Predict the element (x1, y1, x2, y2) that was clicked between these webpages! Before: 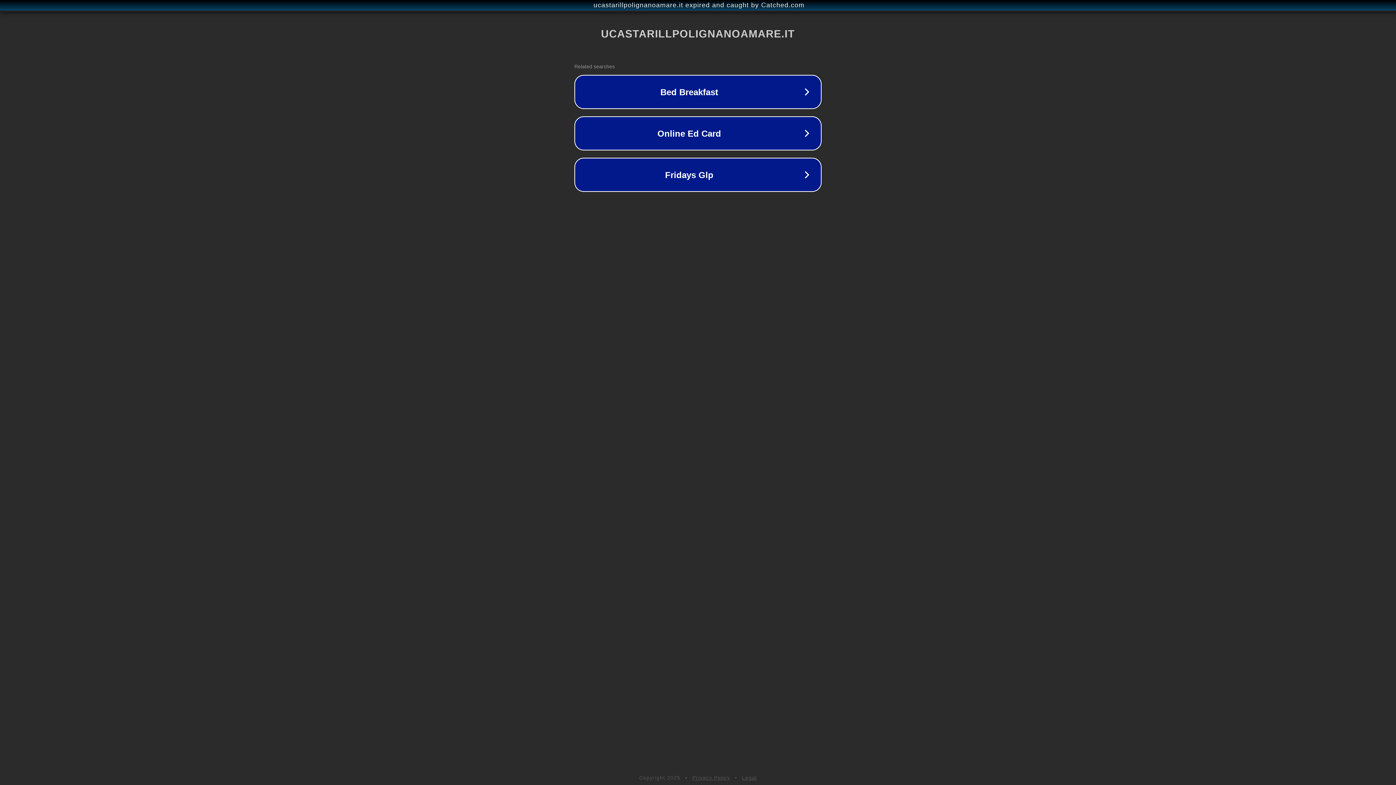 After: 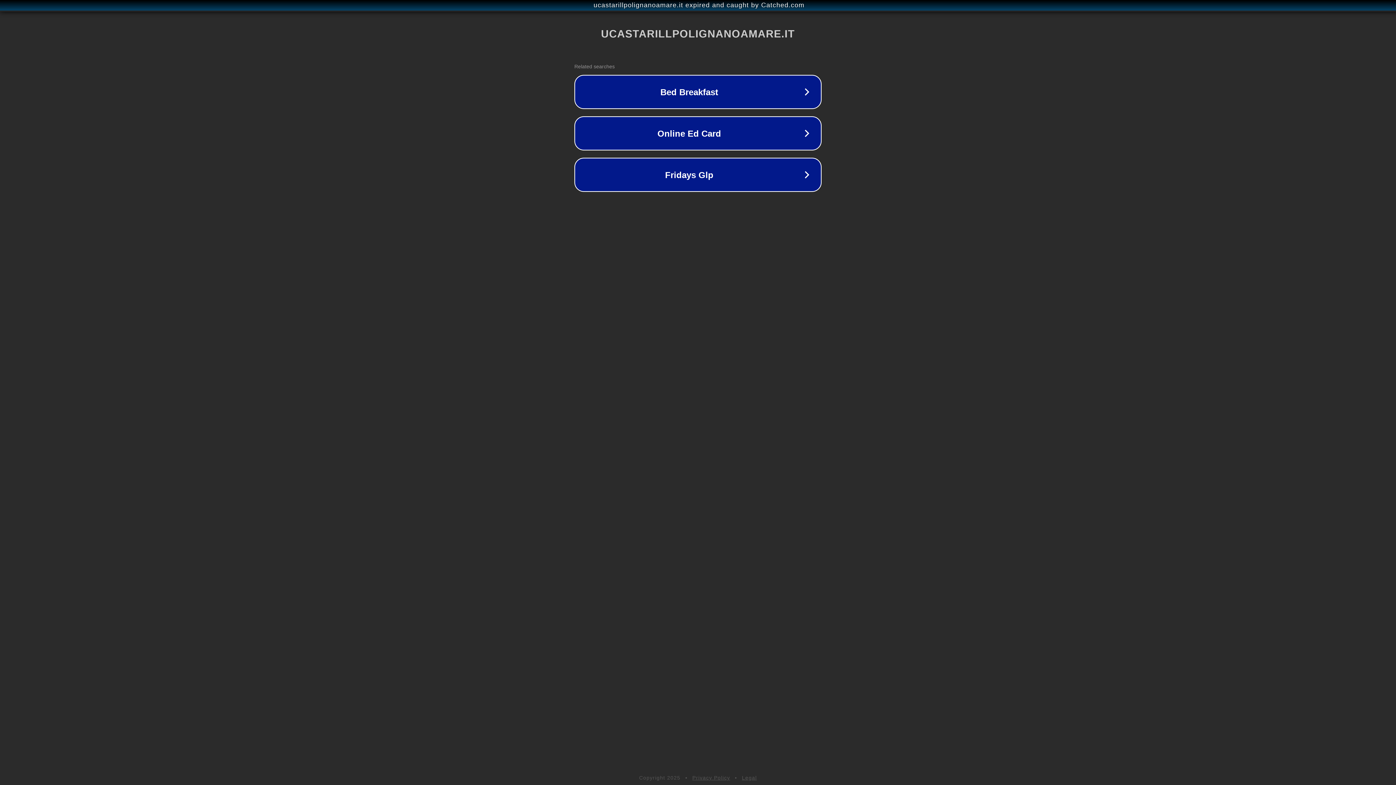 Action: label: Privacy Policy bbox: (692, 775, 730, 781)